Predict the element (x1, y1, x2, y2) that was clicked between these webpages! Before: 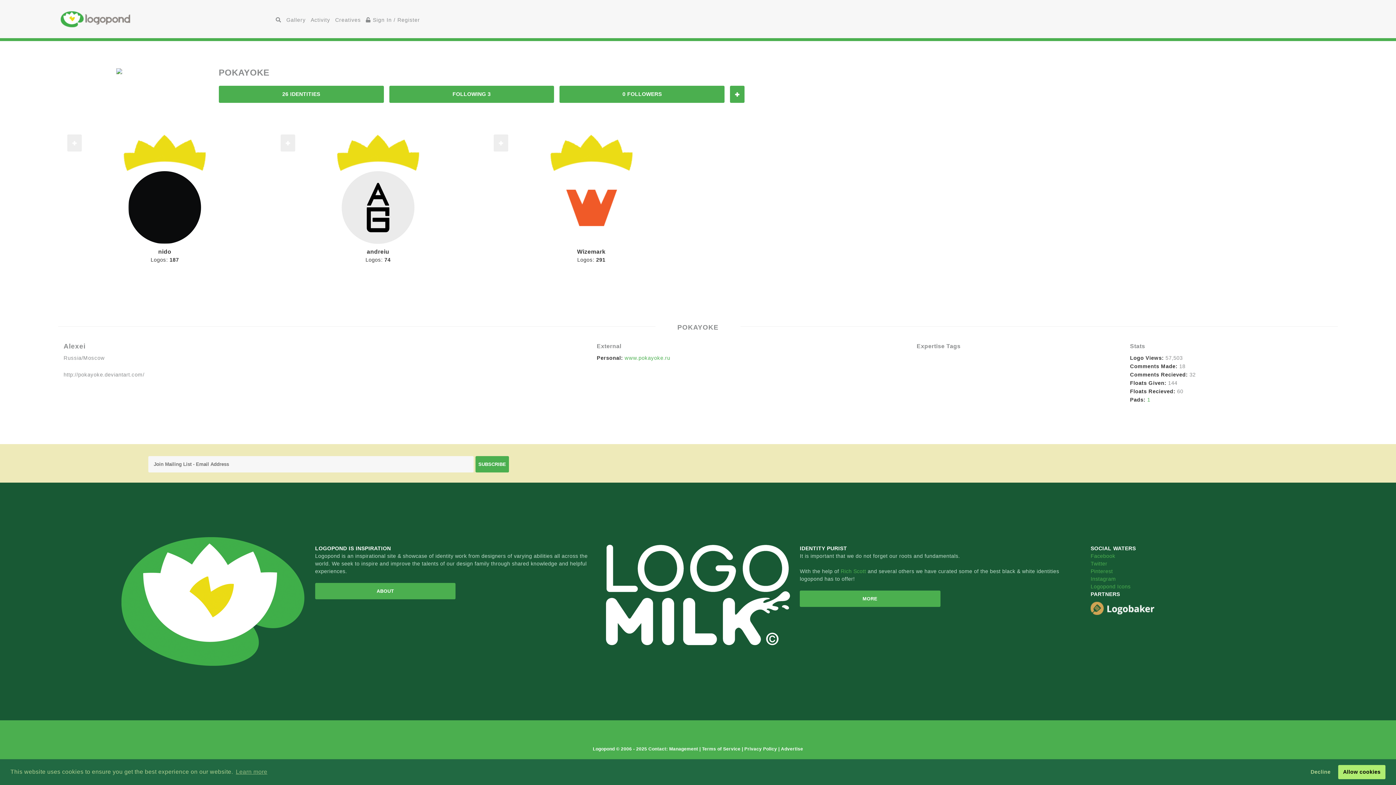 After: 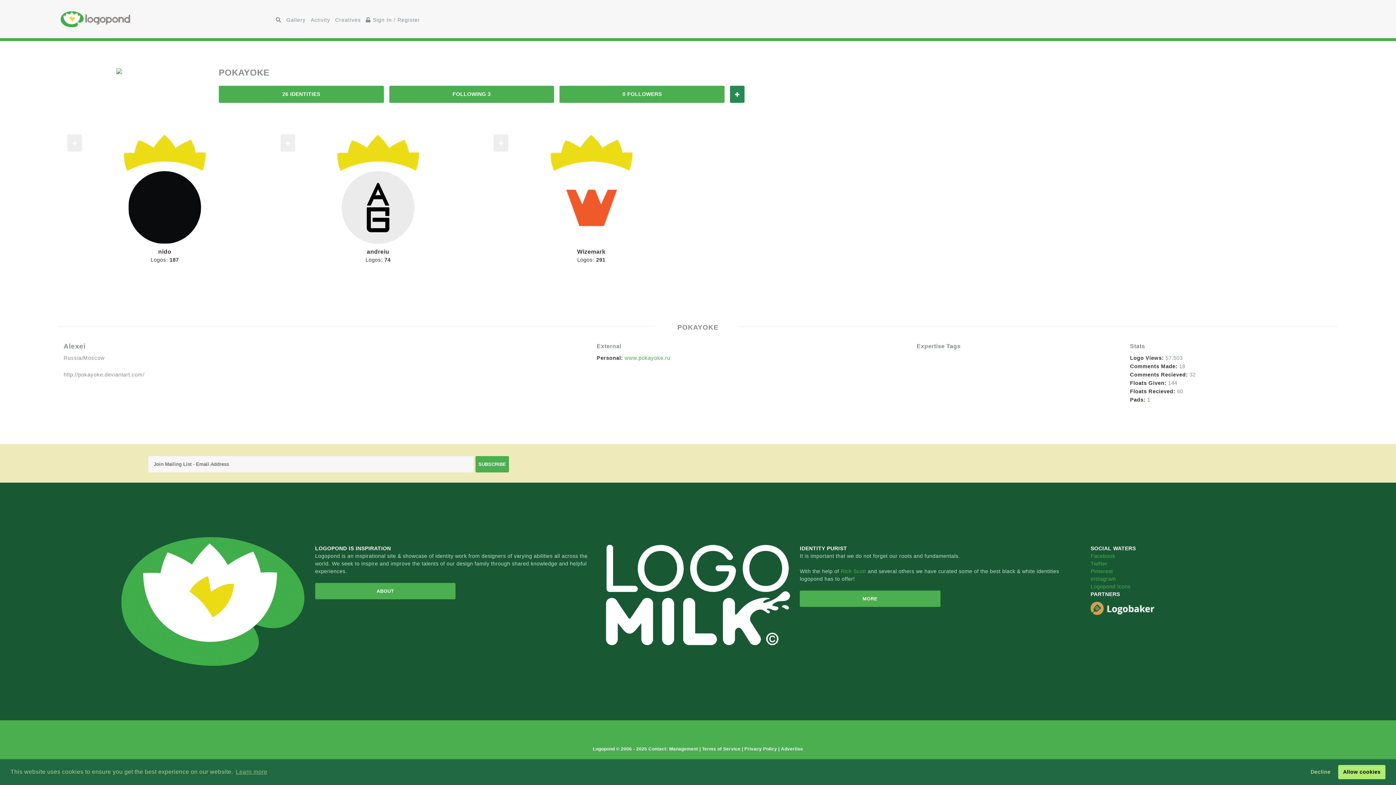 Action: label: FOLLOW bbox: (730, 85, 744, 102)